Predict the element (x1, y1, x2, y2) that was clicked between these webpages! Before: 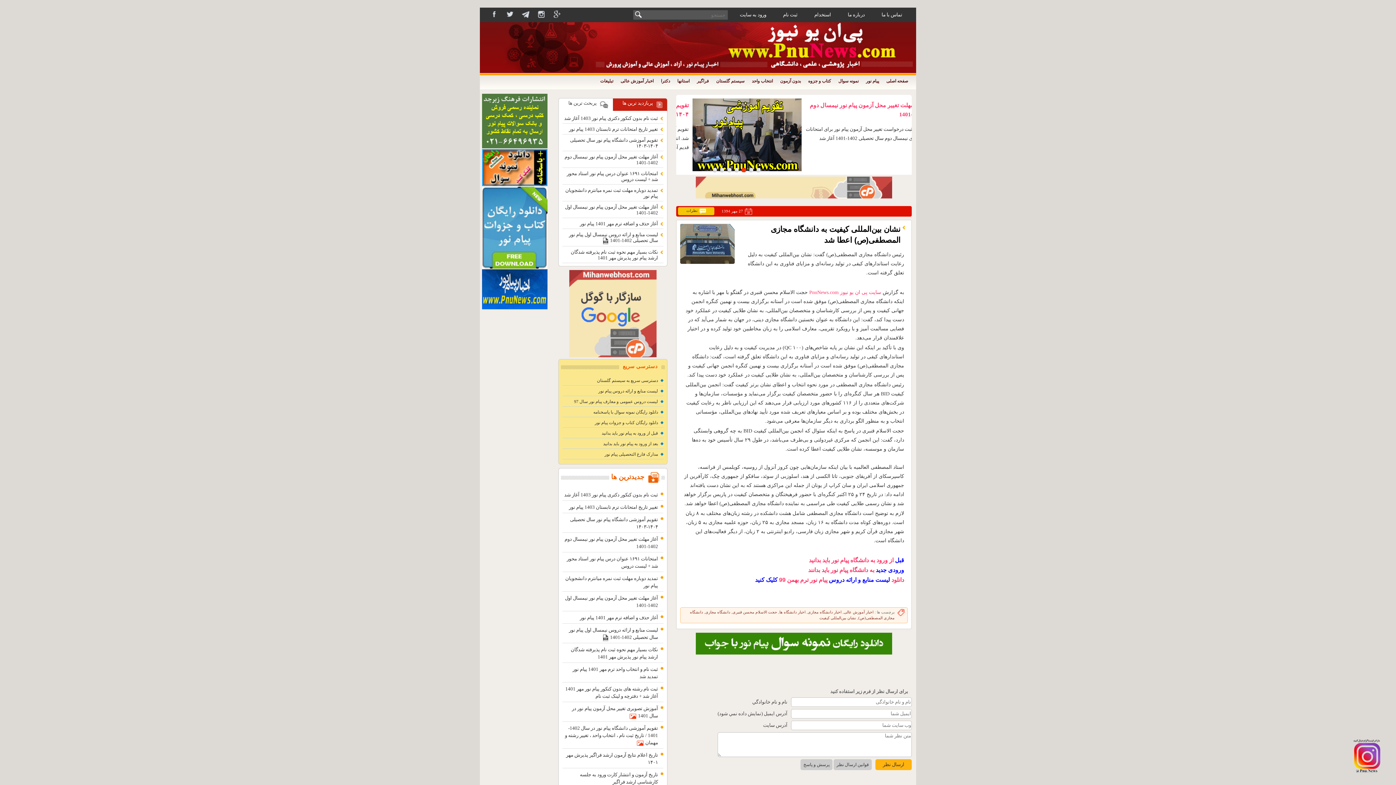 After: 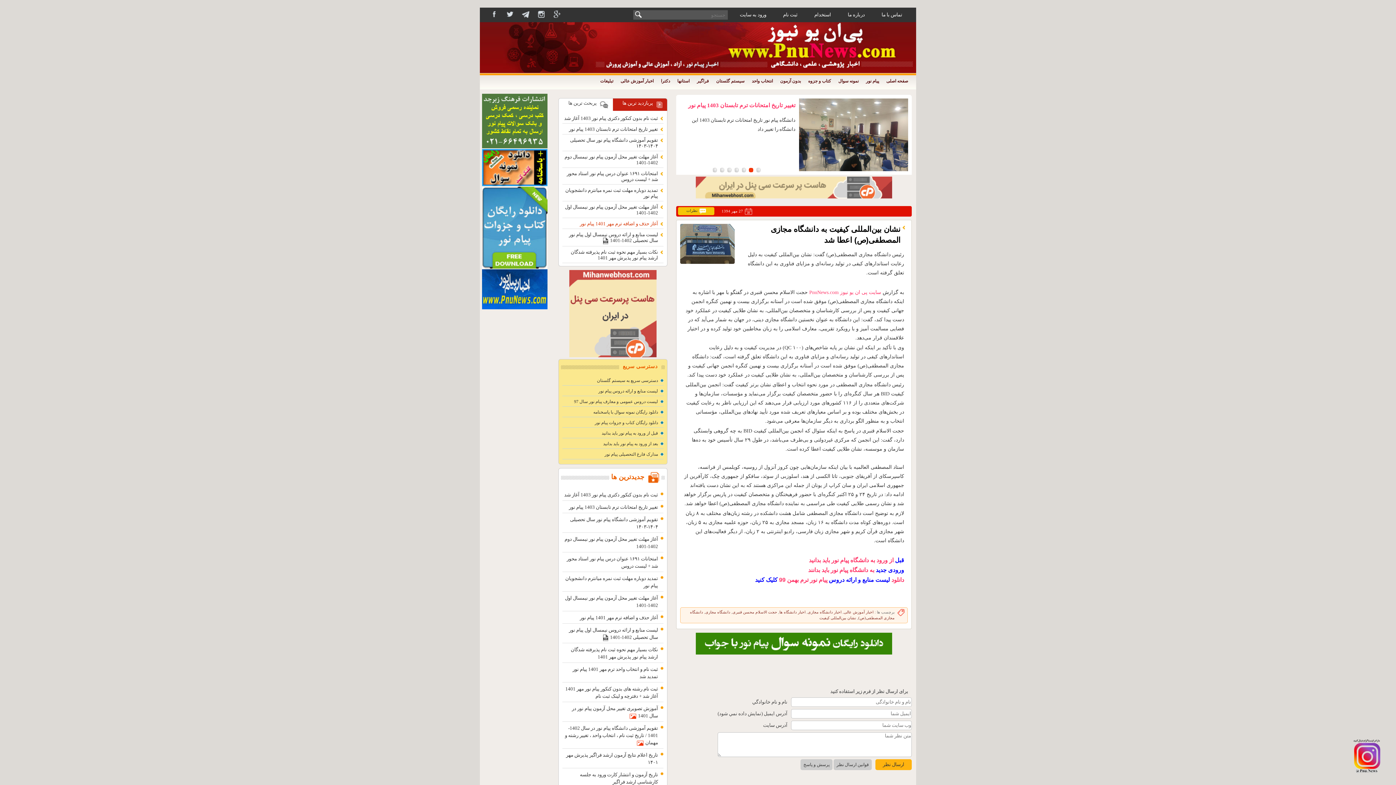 Action: label: آغاز حذف و اضافه ترم مهر 1401 پیام نور bbox: (580, 221, 658, 226)